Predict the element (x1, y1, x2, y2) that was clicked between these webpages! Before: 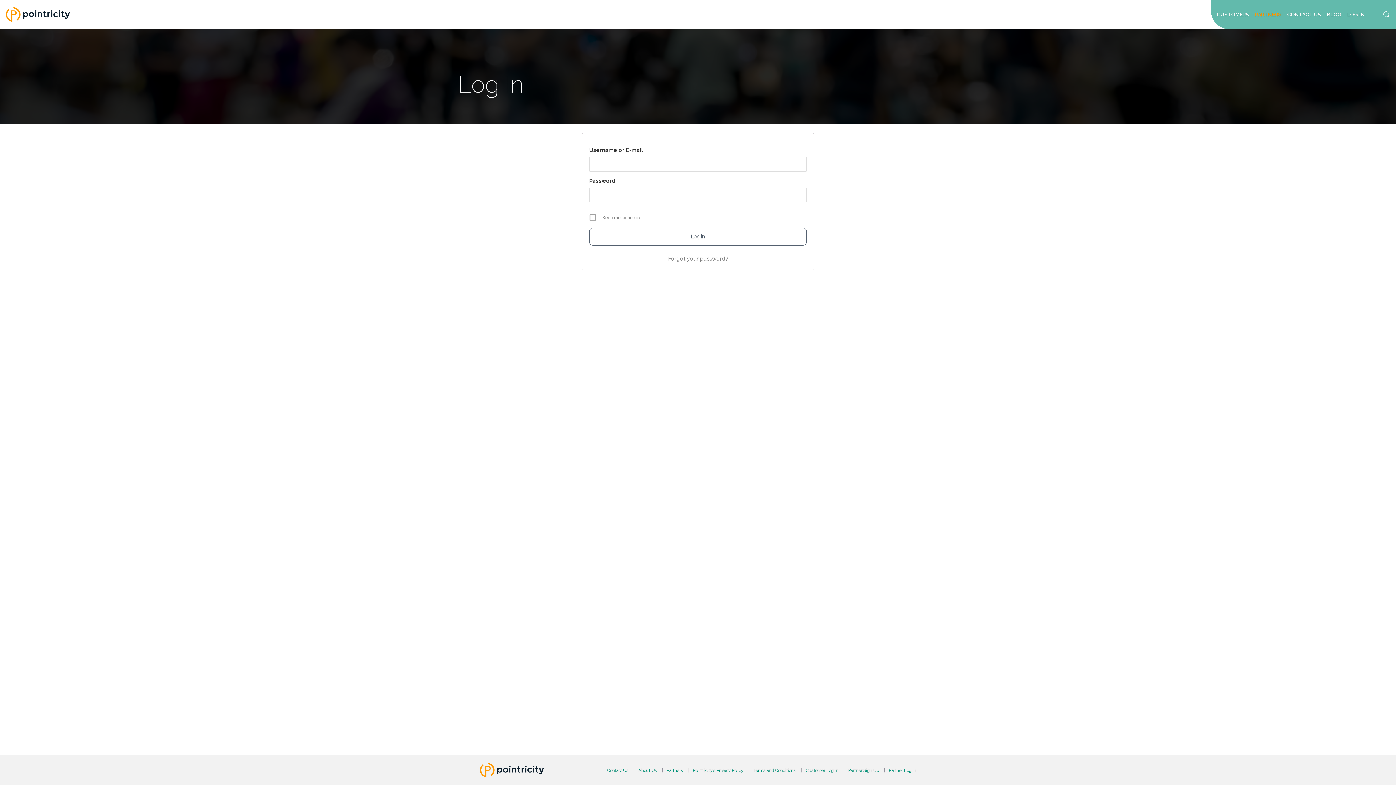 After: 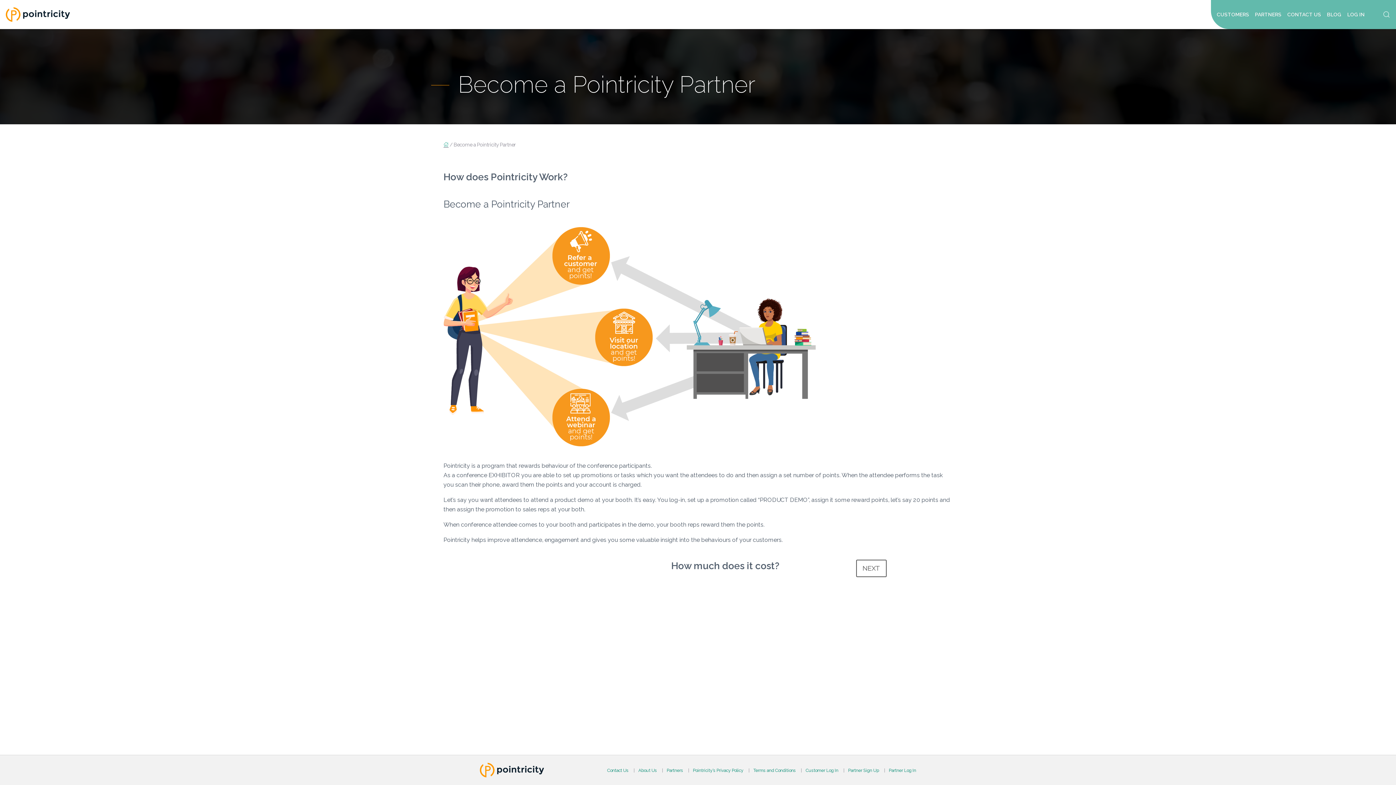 Action: label: Partners bbox: (666, 768, 683, 773)